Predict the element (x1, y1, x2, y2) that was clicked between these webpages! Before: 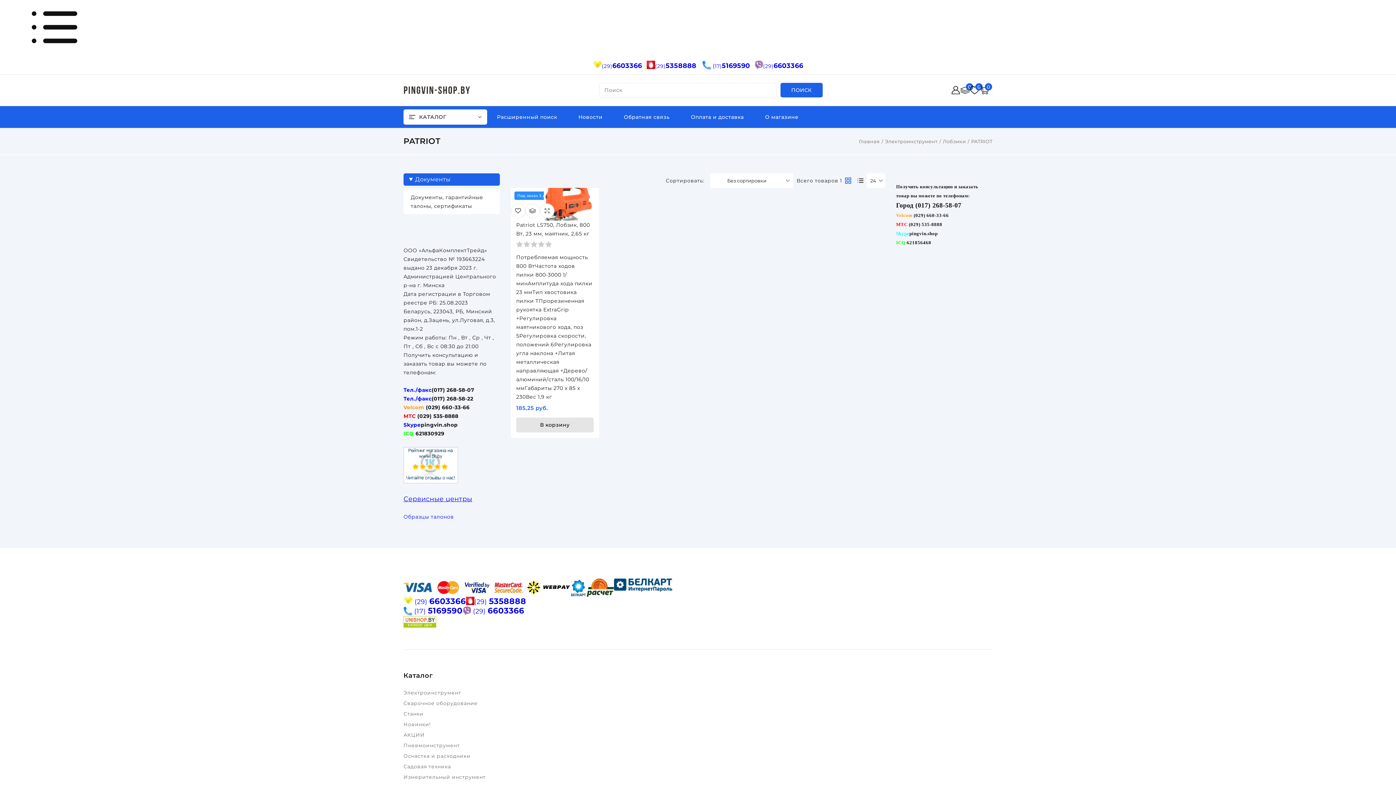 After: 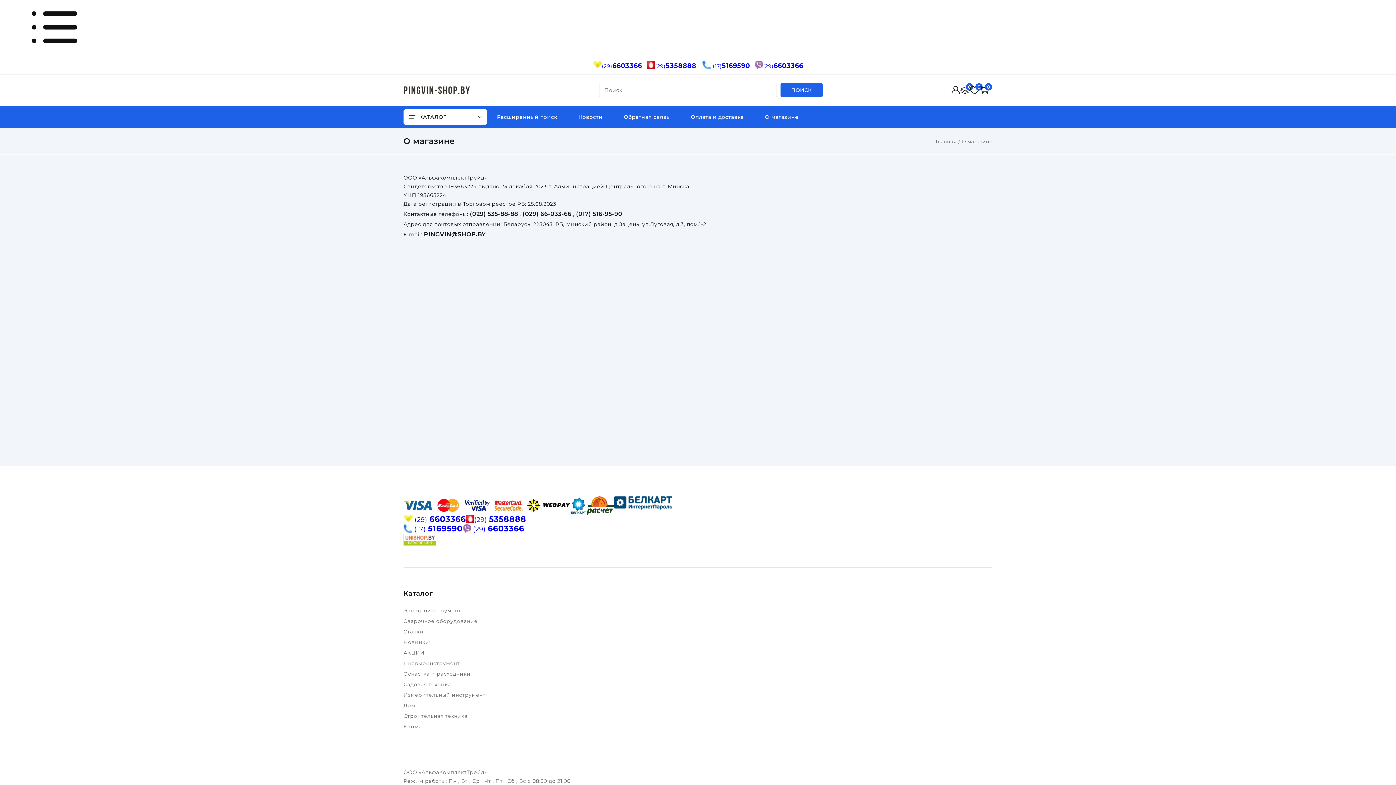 Action: bbox: (755, 106, 810, 128) label: О магазине 